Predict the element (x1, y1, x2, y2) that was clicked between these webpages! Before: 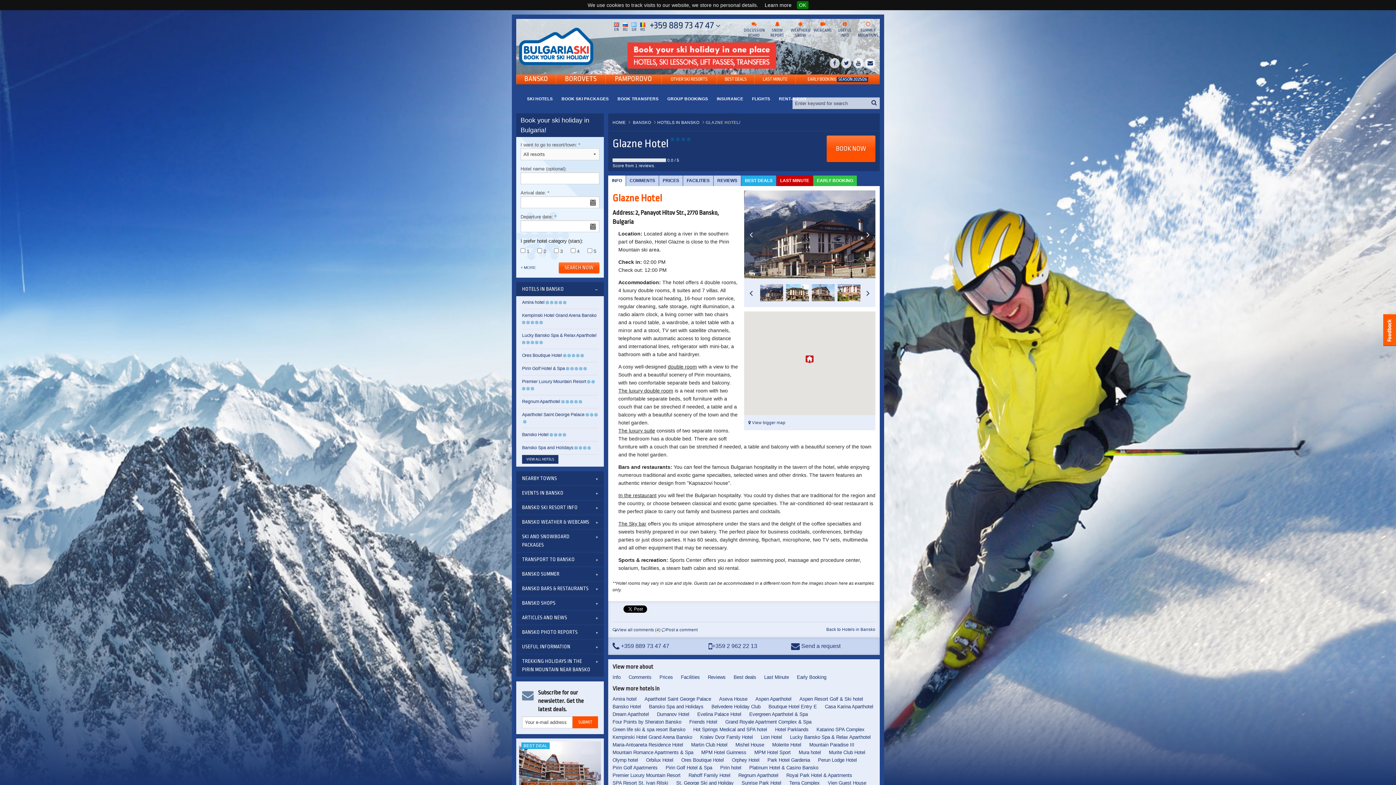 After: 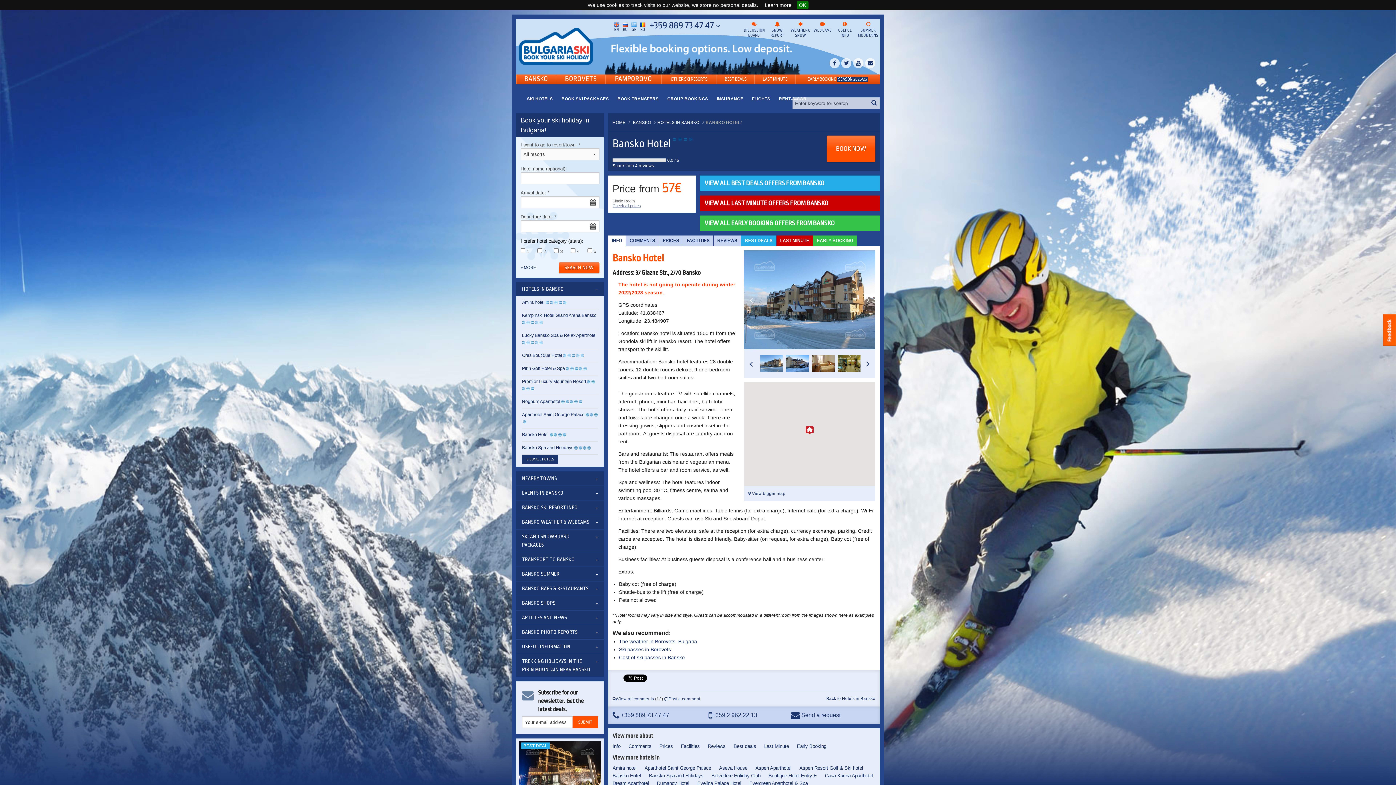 Action: label: Bansko Hotel bbox: (612, 703, 641, 711)